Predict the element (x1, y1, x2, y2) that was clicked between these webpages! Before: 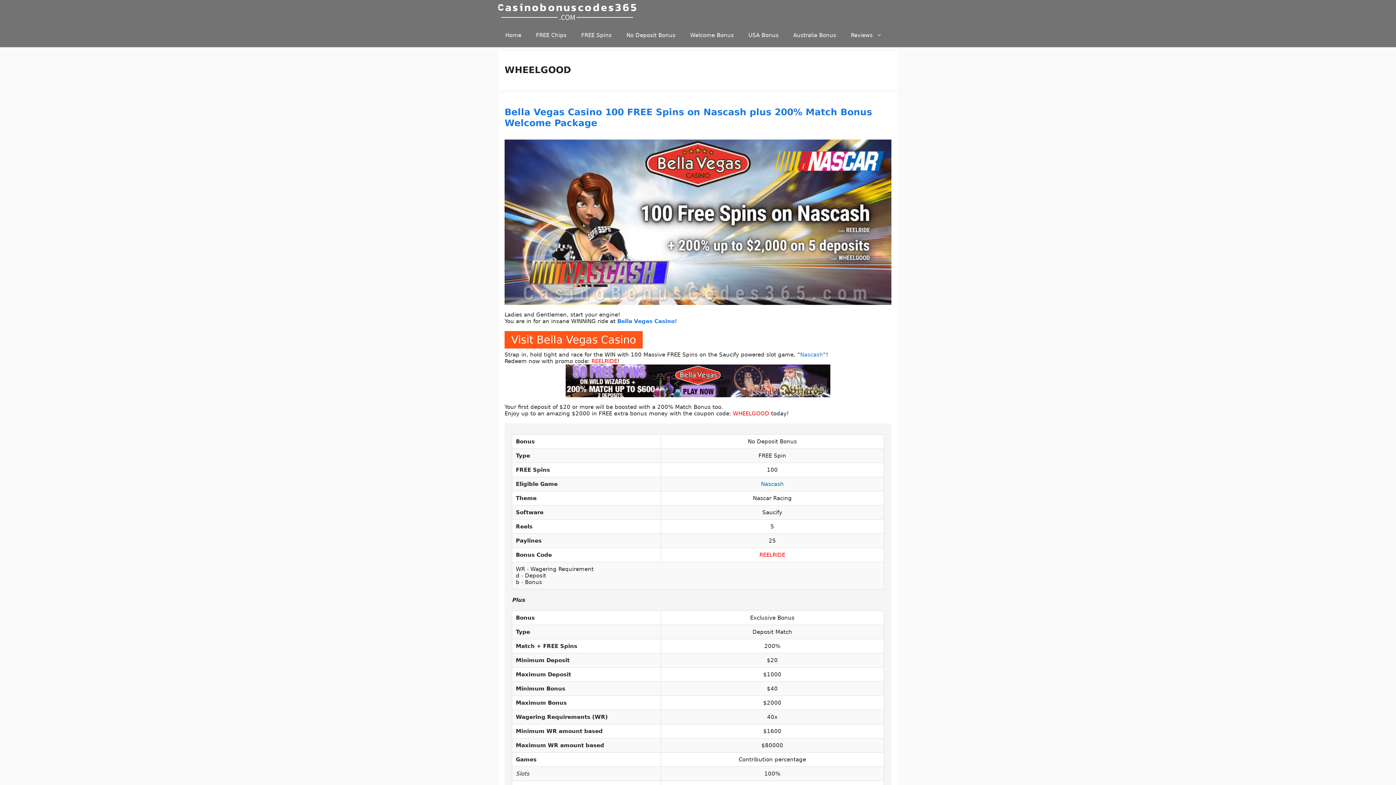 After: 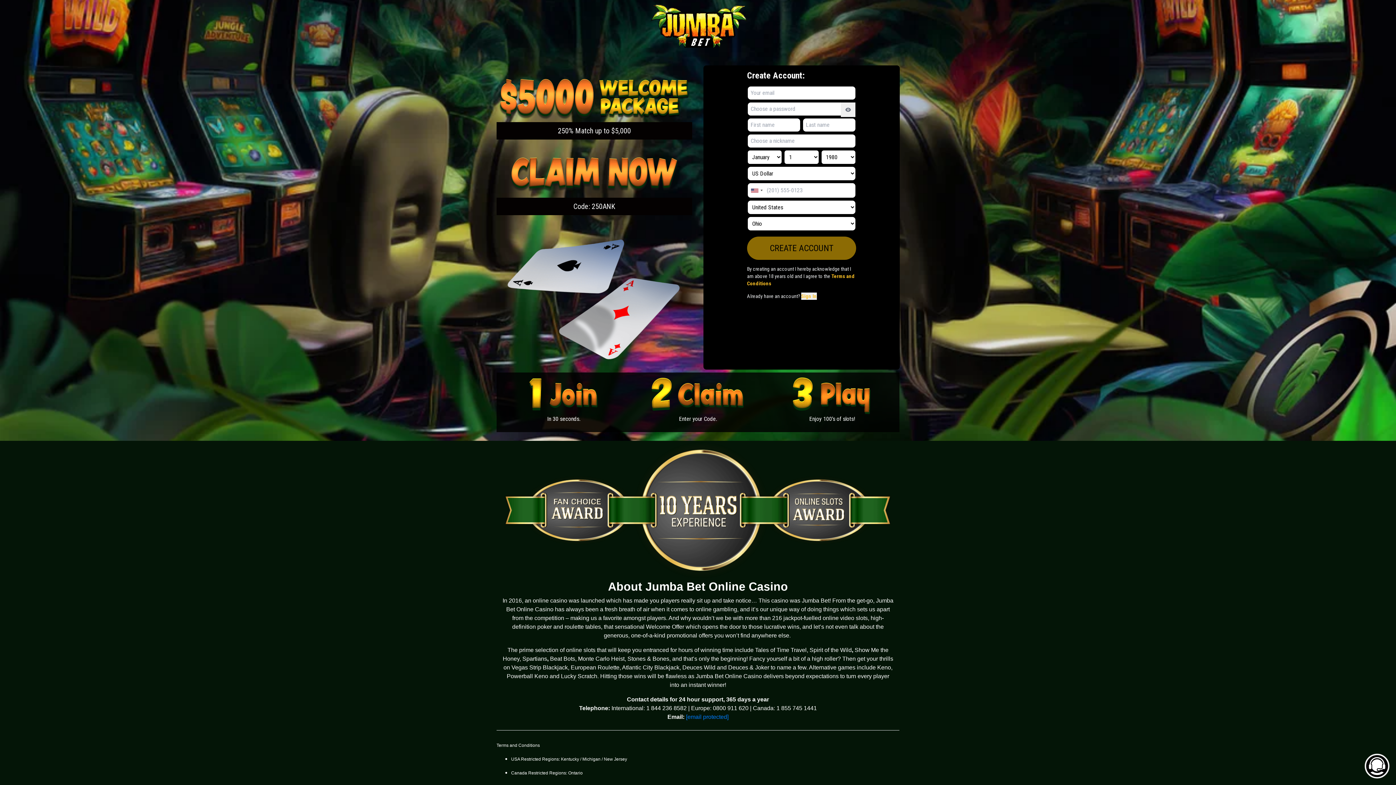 Action: label: Nascash bbox: (761, 481, 784, 487)